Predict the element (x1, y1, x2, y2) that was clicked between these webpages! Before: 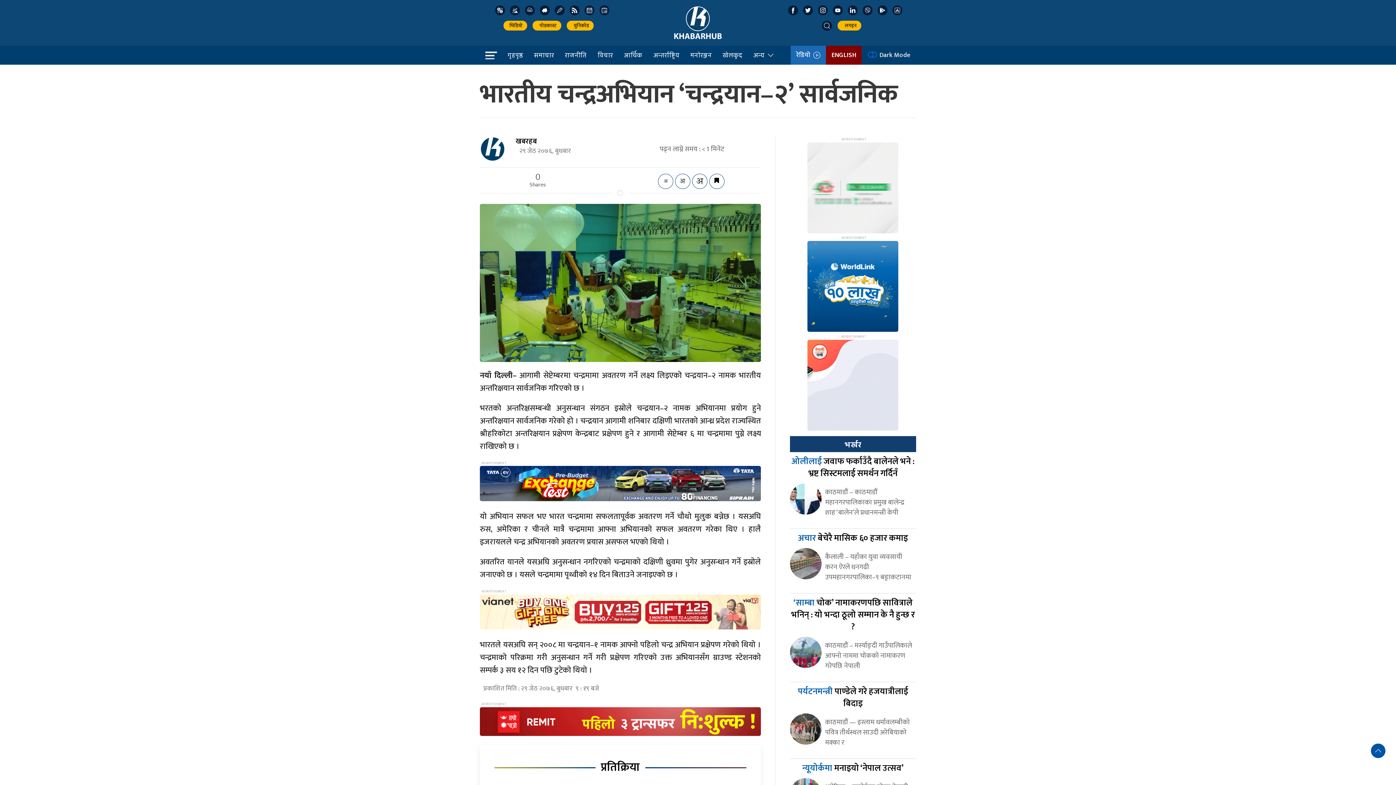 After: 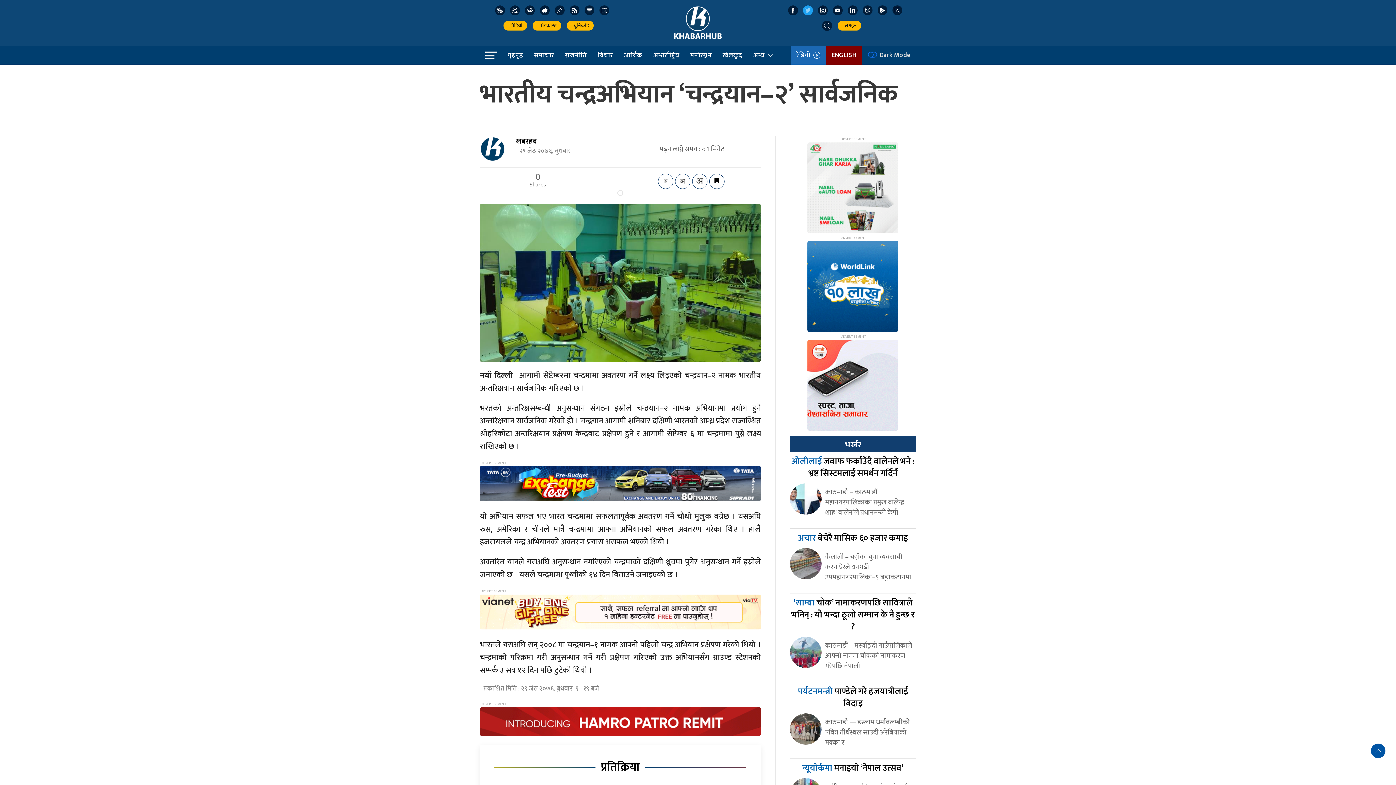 Action: bbox: (803, 5, 813, 15)